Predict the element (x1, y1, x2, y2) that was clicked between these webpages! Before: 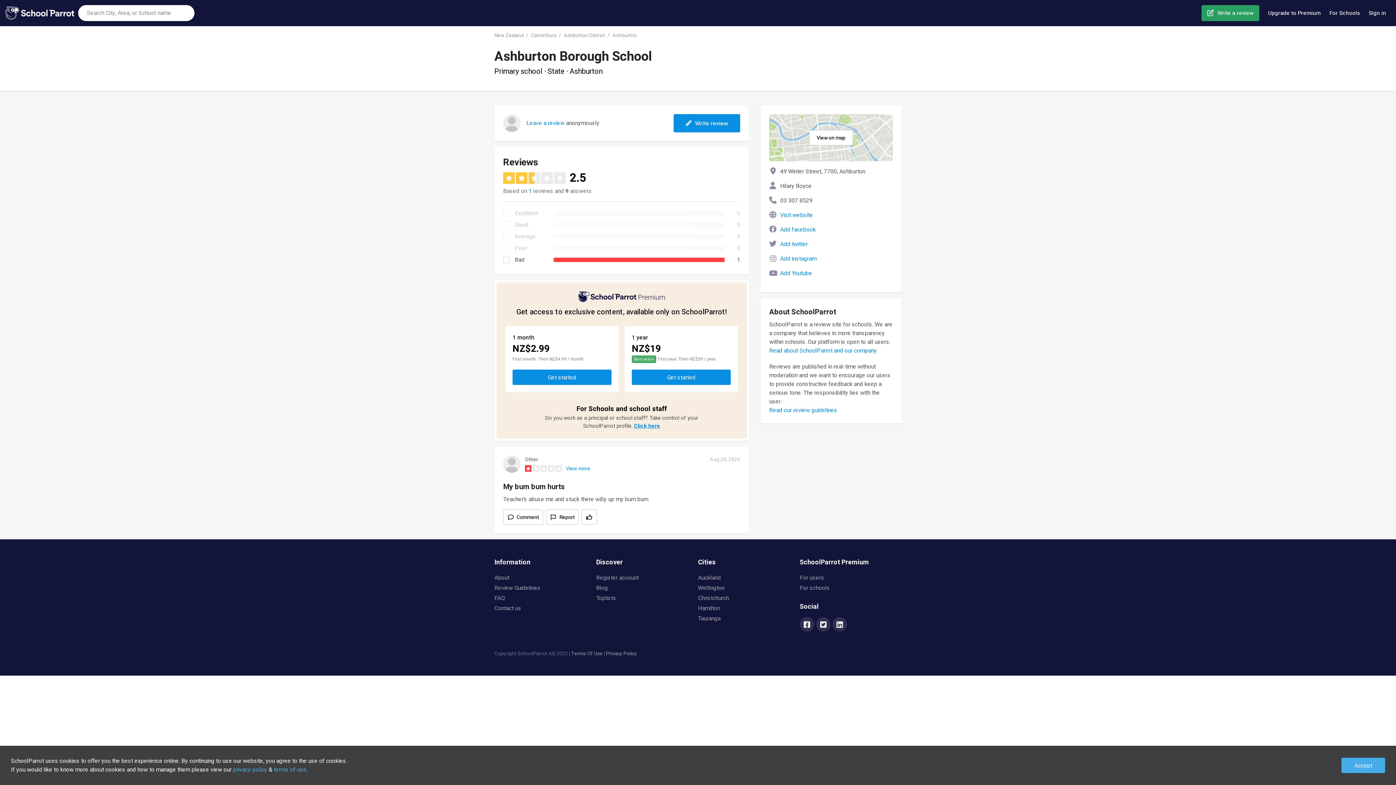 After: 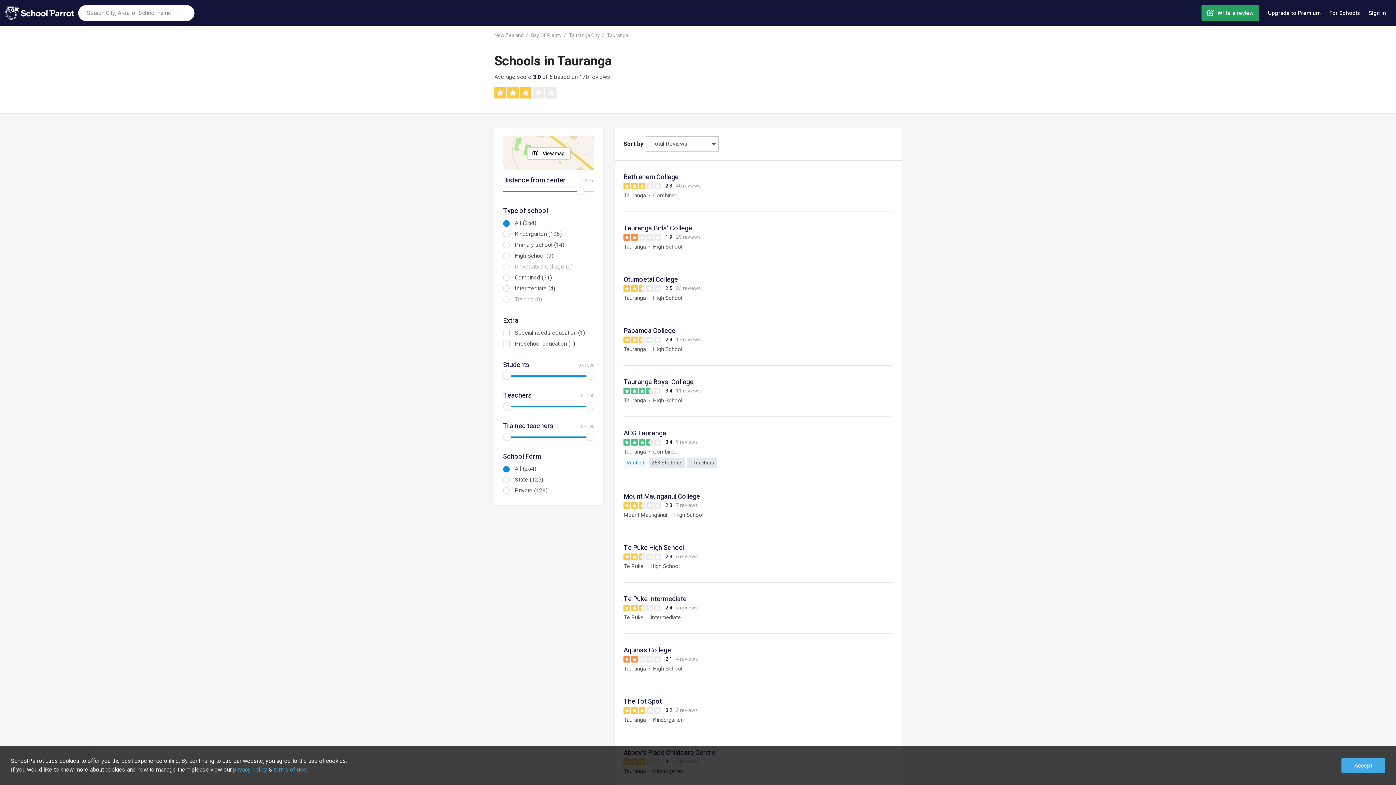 Action: bbox: (698, 614, 720, 623) label: Tauranga